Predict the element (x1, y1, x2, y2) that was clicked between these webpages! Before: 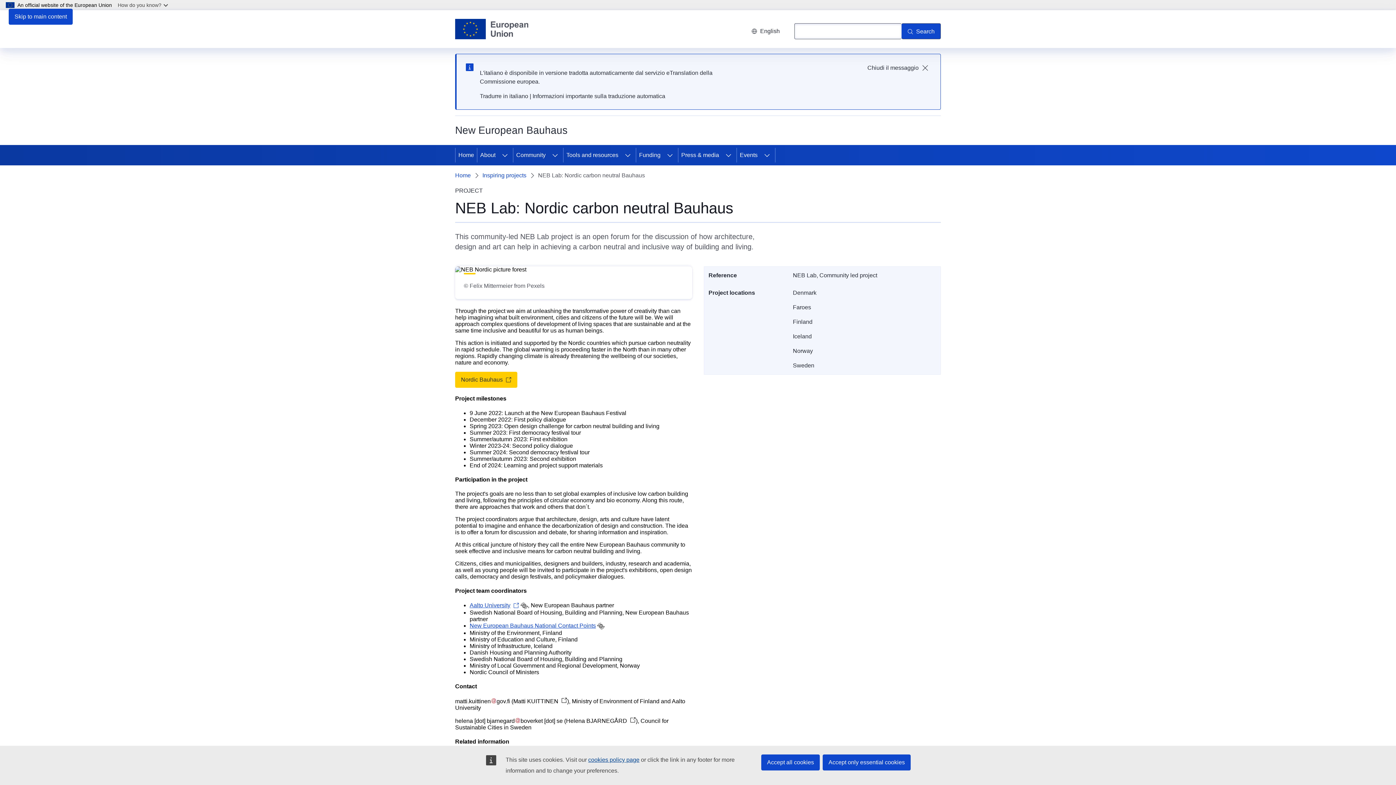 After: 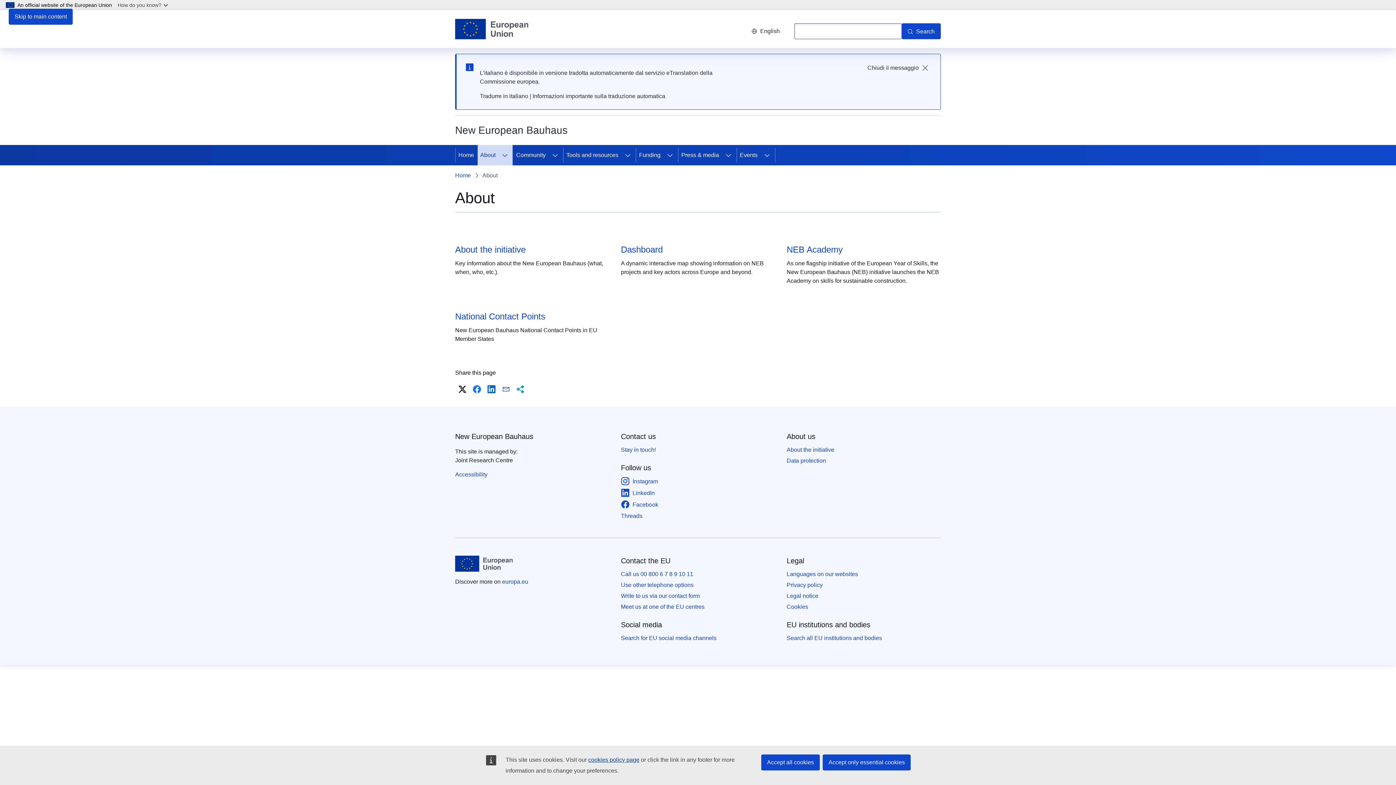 Action: bbox: (477, 145, 497, 165) label: About